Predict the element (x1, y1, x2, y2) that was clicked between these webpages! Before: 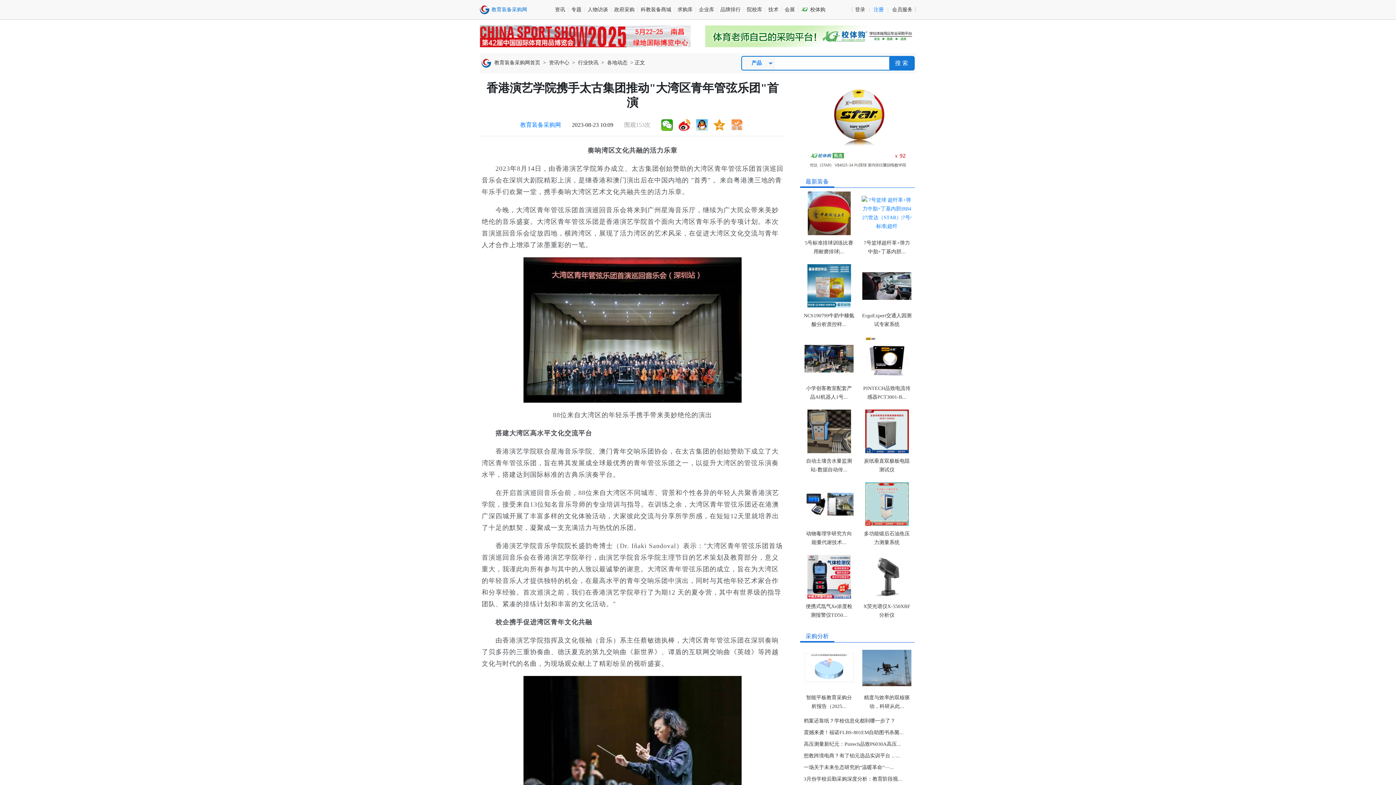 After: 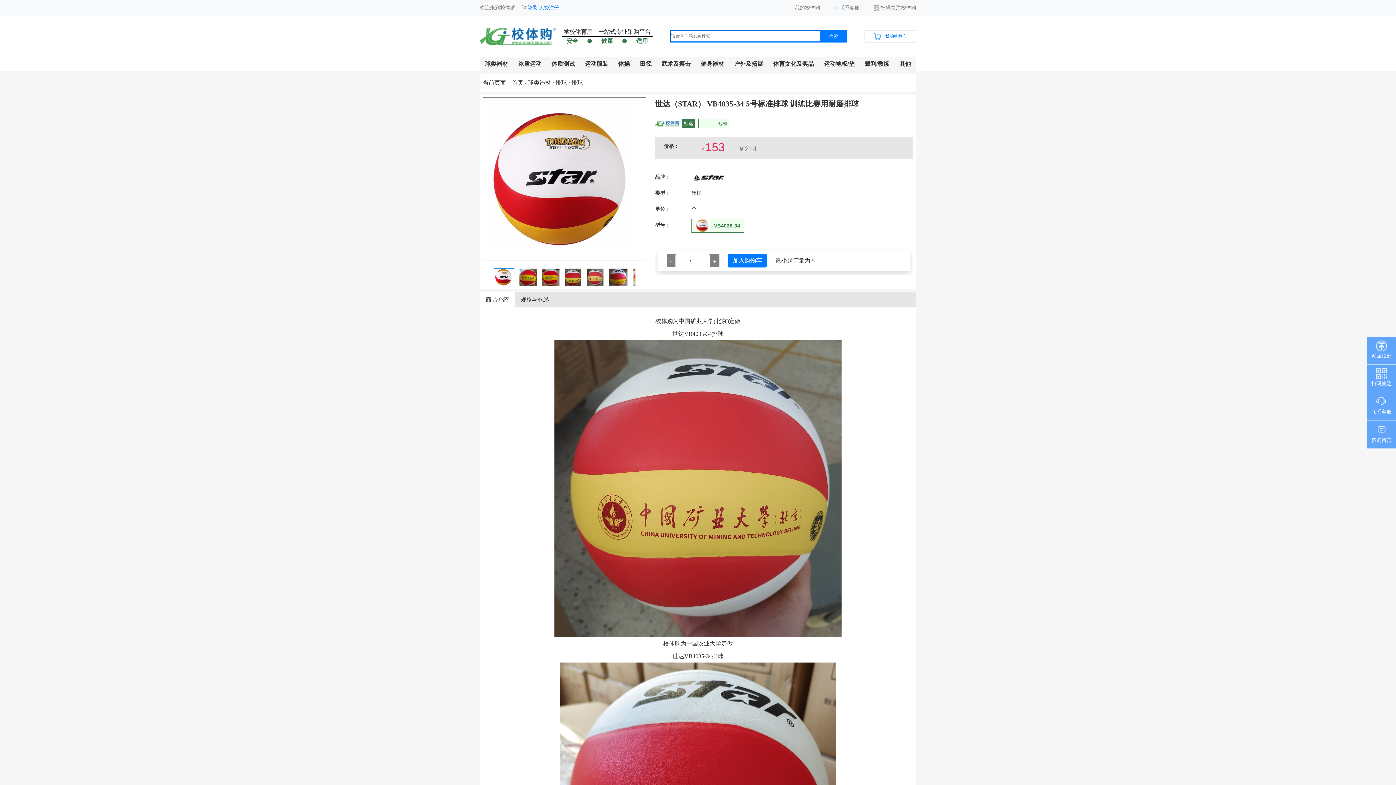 Action: bbox: (804, 191, 854, 235)